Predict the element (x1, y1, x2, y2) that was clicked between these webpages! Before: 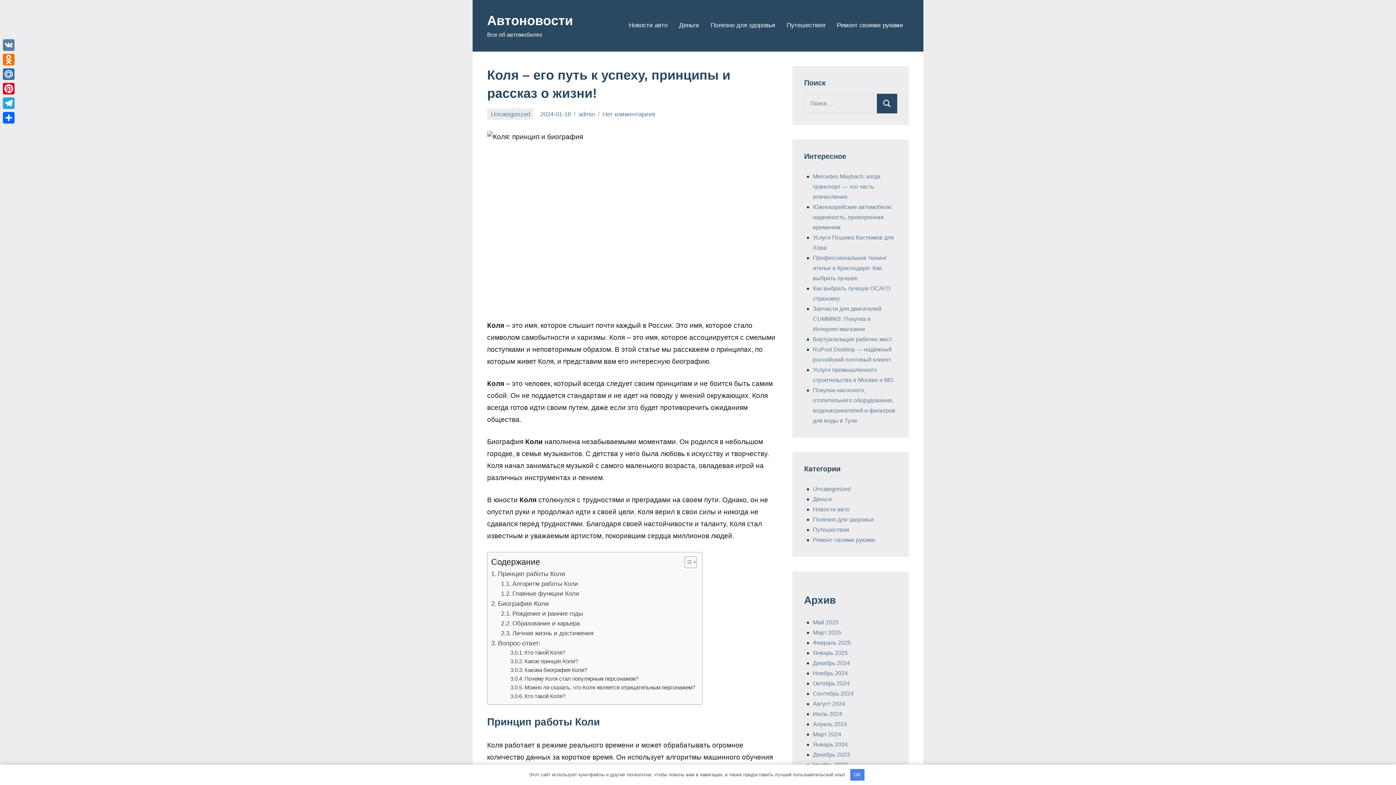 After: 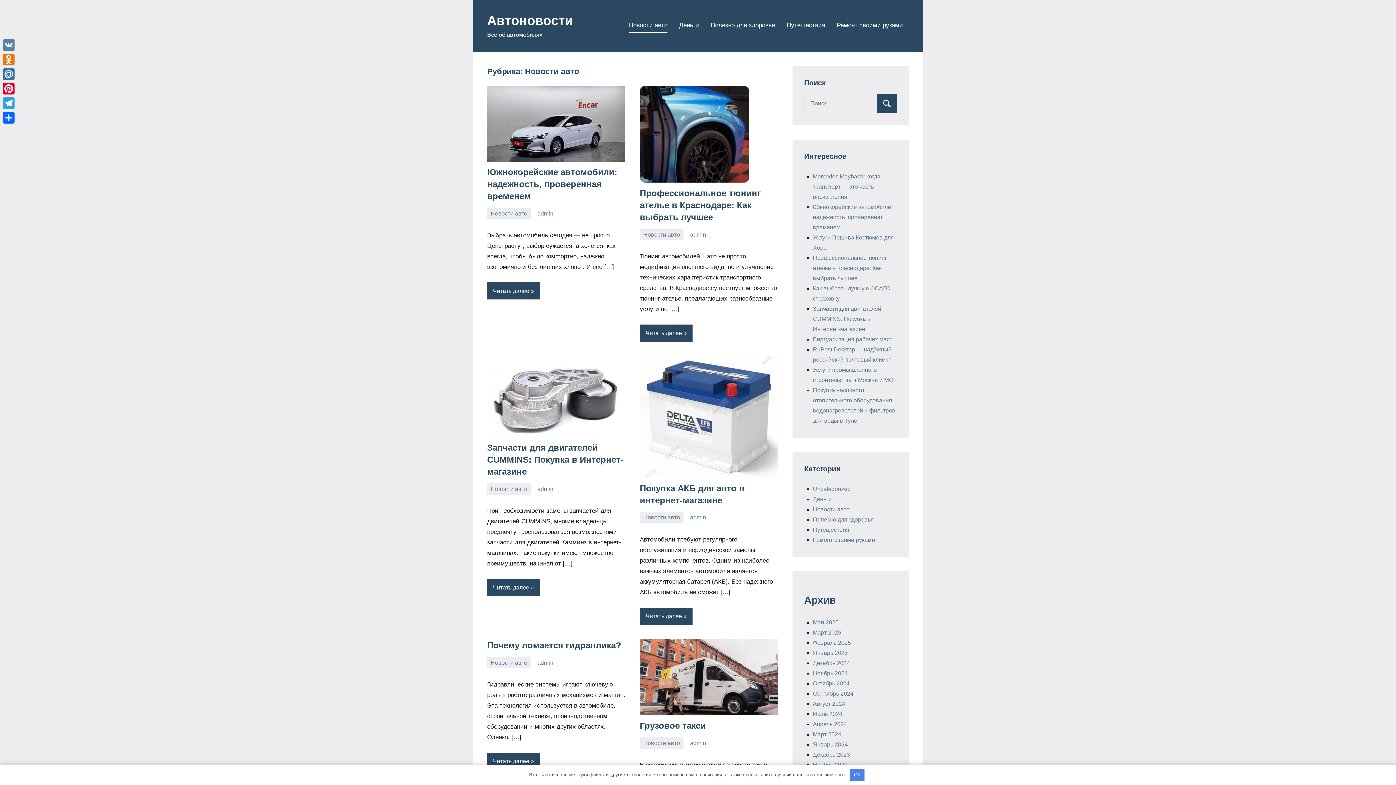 Action: bbox: (629, 18, 667, 32) label: Новости авто